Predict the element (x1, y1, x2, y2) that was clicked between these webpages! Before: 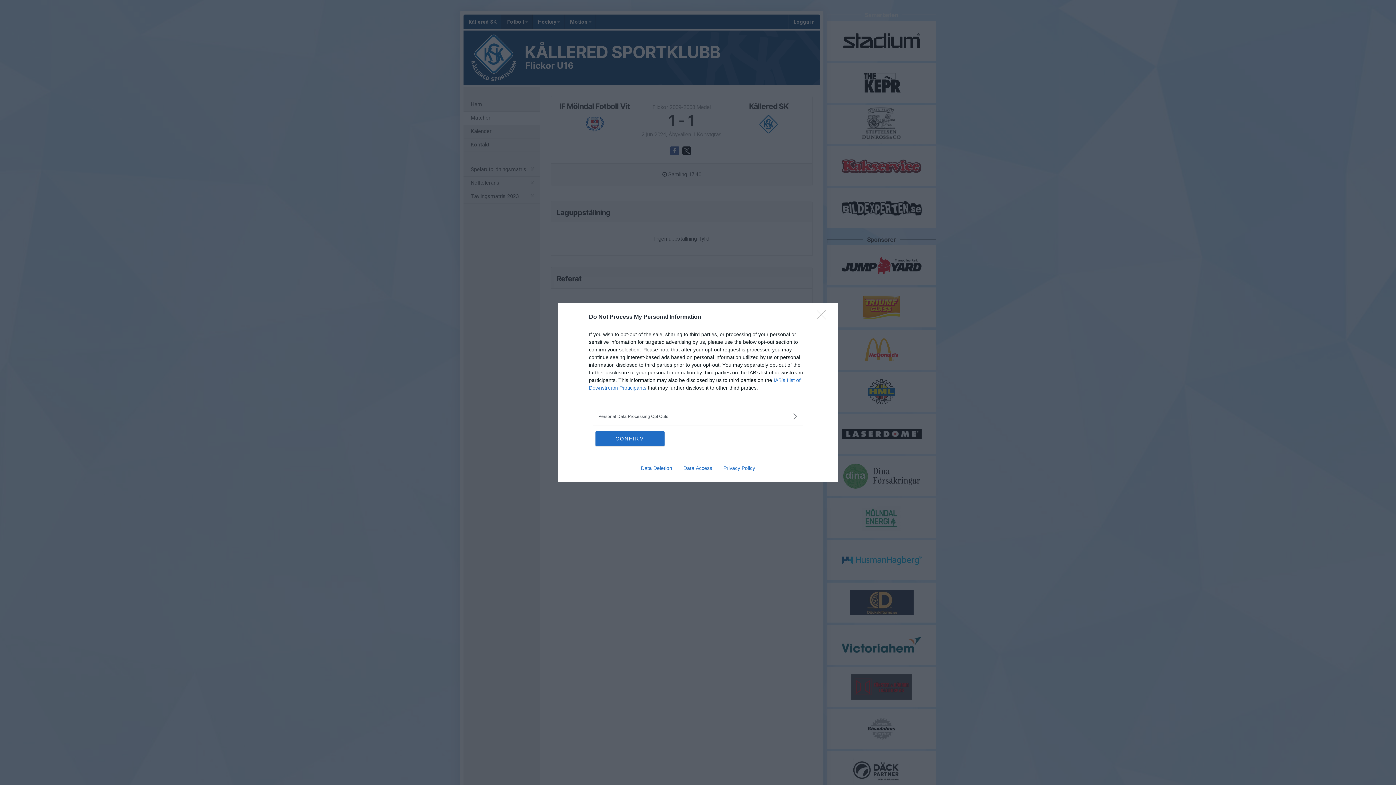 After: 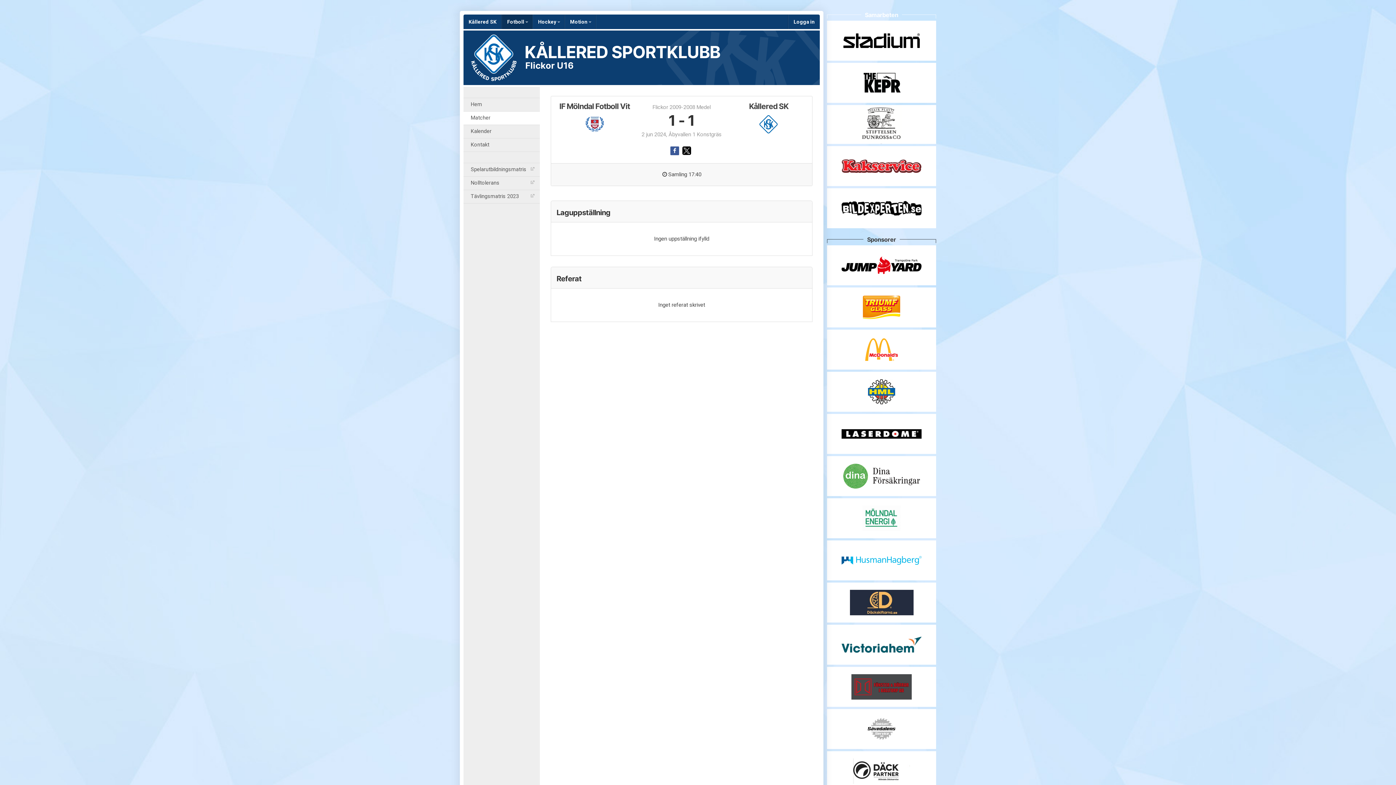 Action: label: CONFIRM bbox: (595, 431, 664, 446)